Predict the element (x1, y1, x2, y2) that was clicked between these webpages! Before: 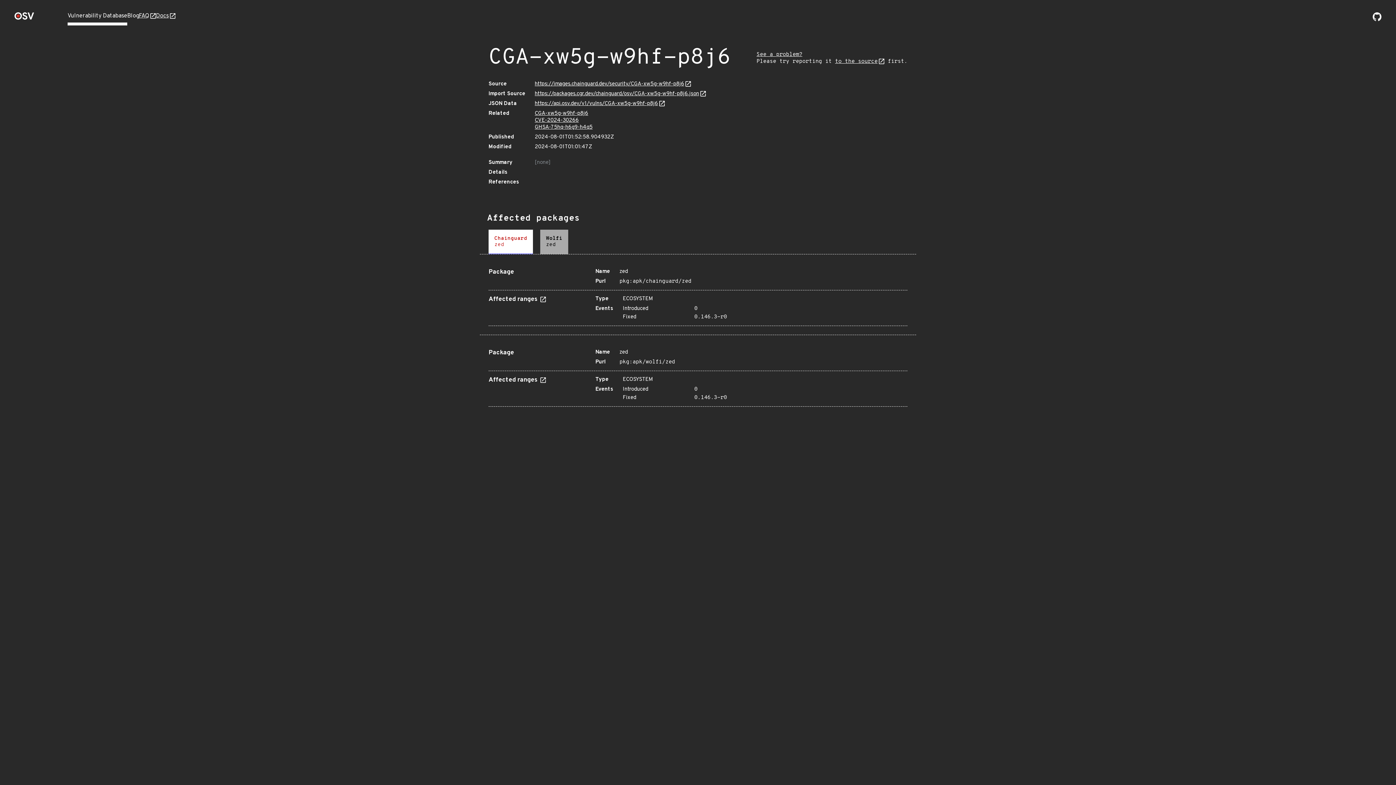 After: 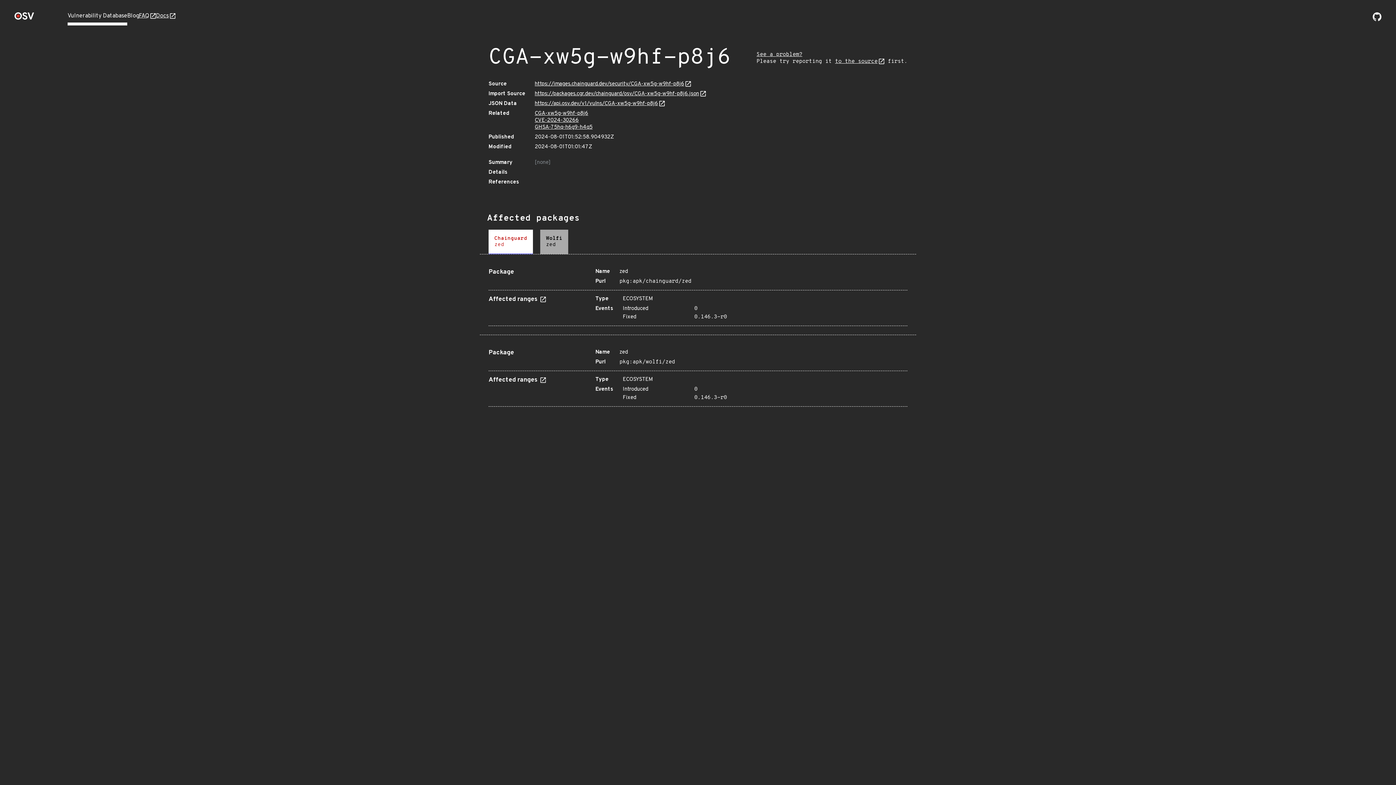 Action: bbox: (539, 295, 546, 303)